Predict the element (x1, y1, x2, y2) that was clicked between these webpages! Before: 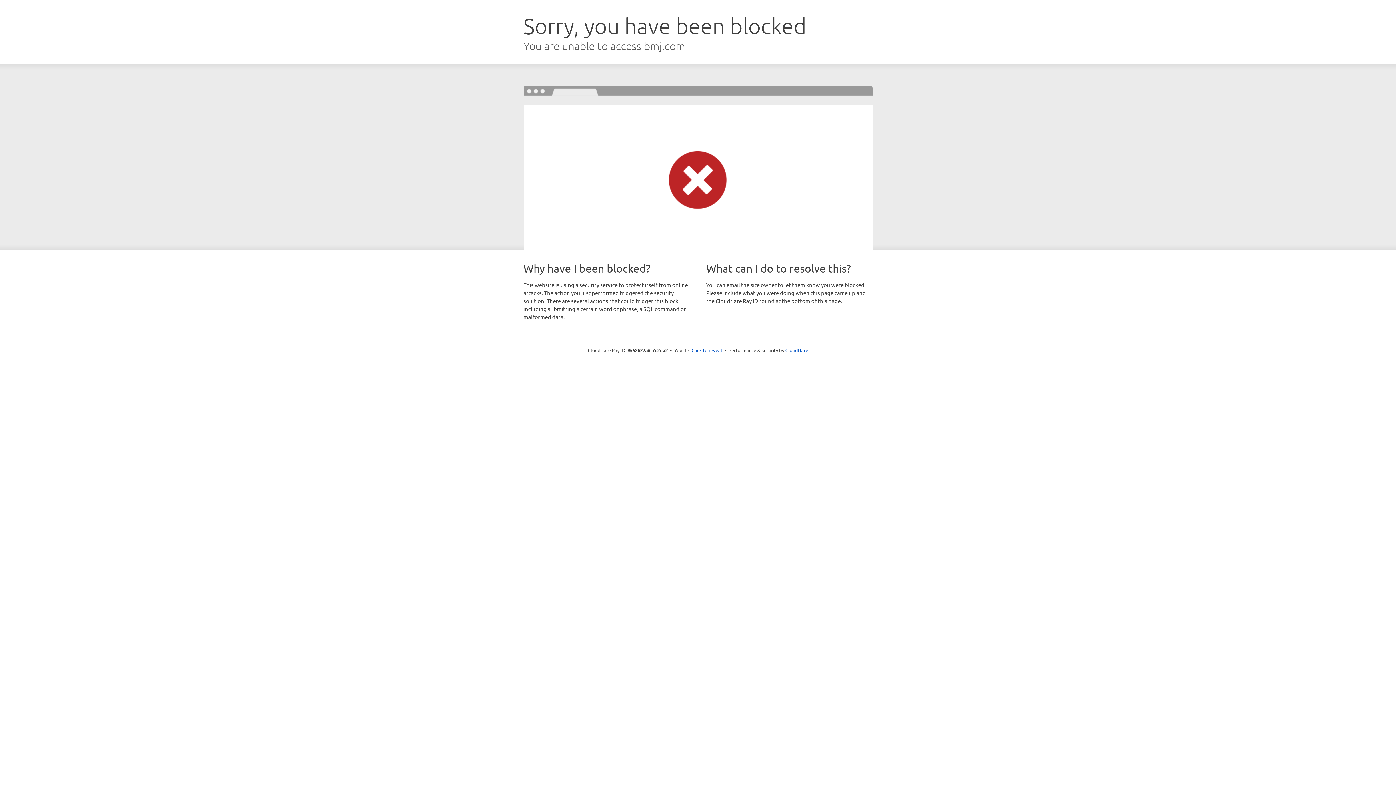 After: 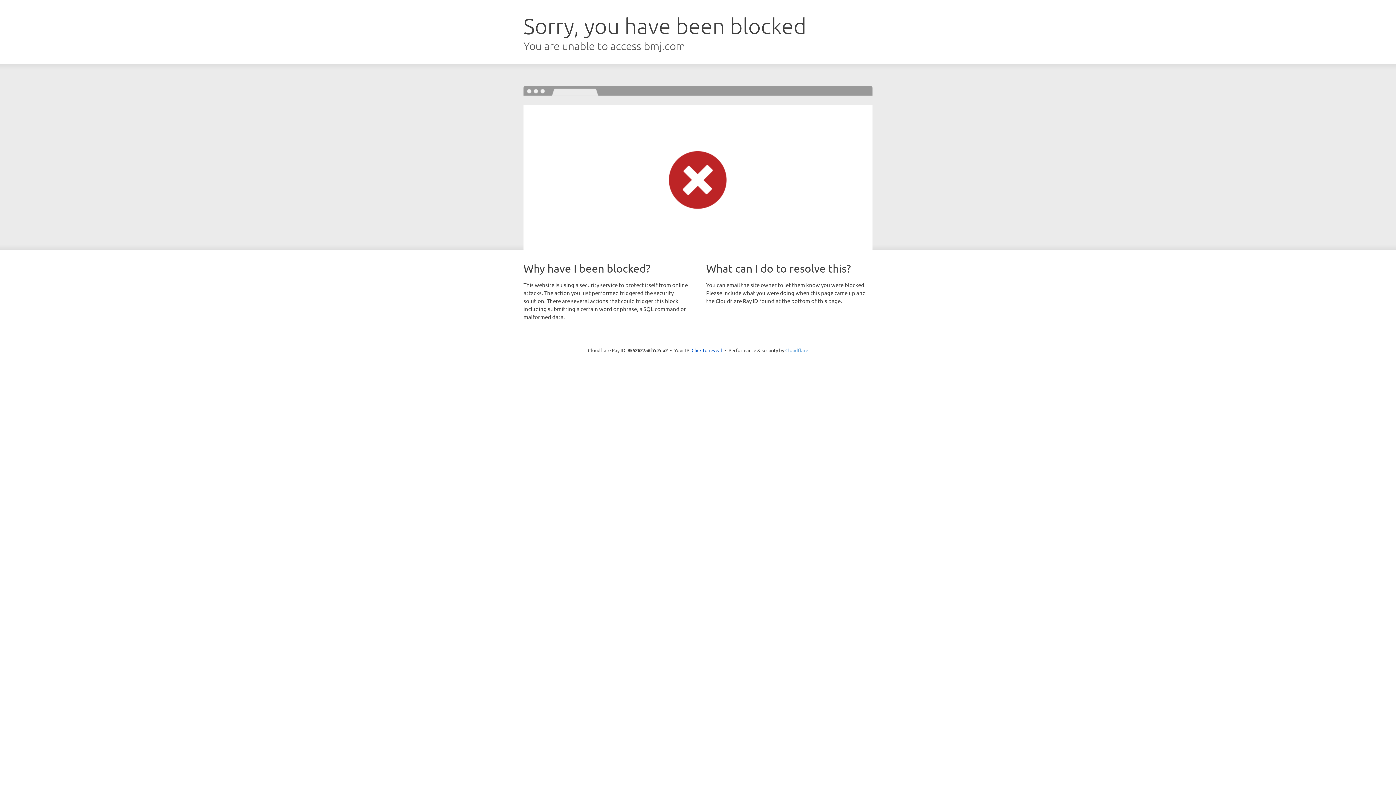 Action: bbox: (785, 347, 808, 353) label: Cloudflare